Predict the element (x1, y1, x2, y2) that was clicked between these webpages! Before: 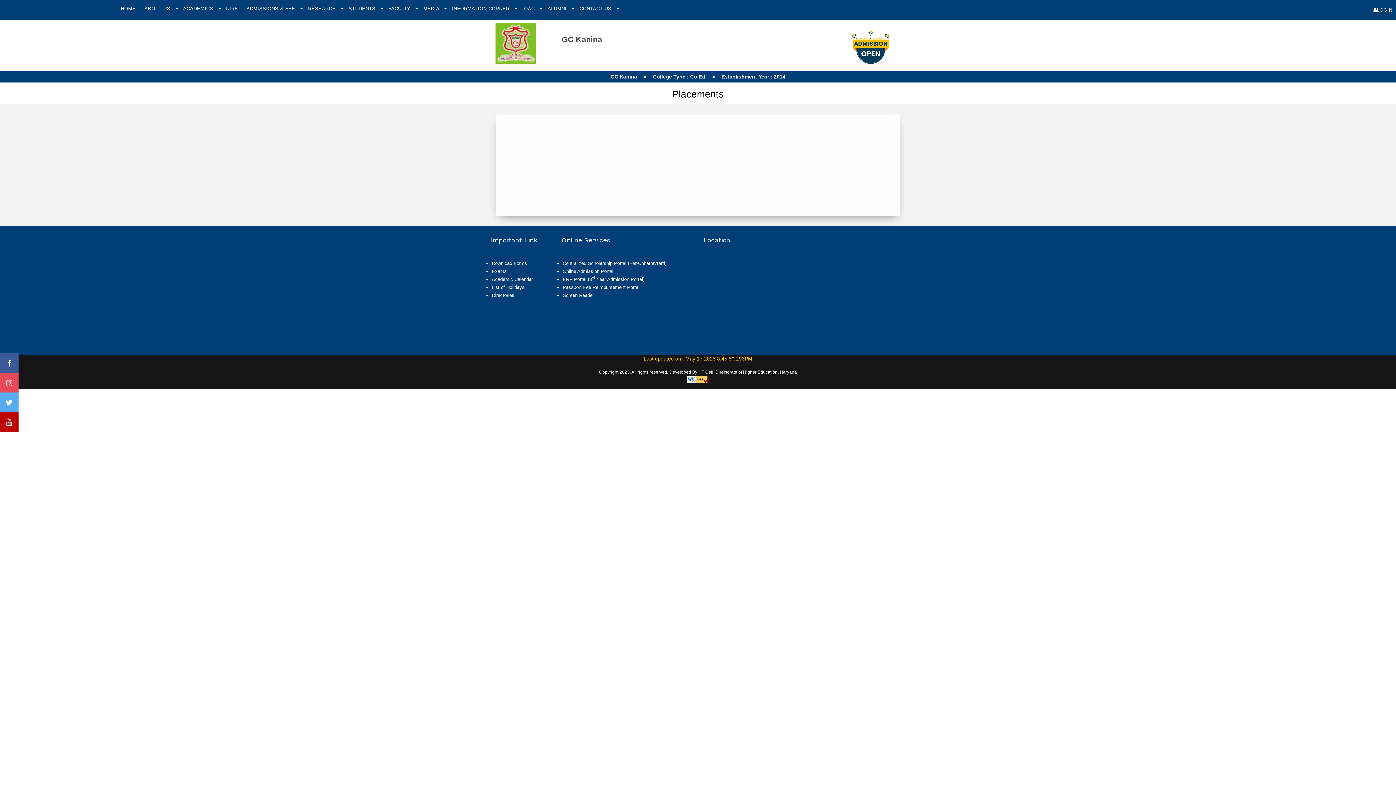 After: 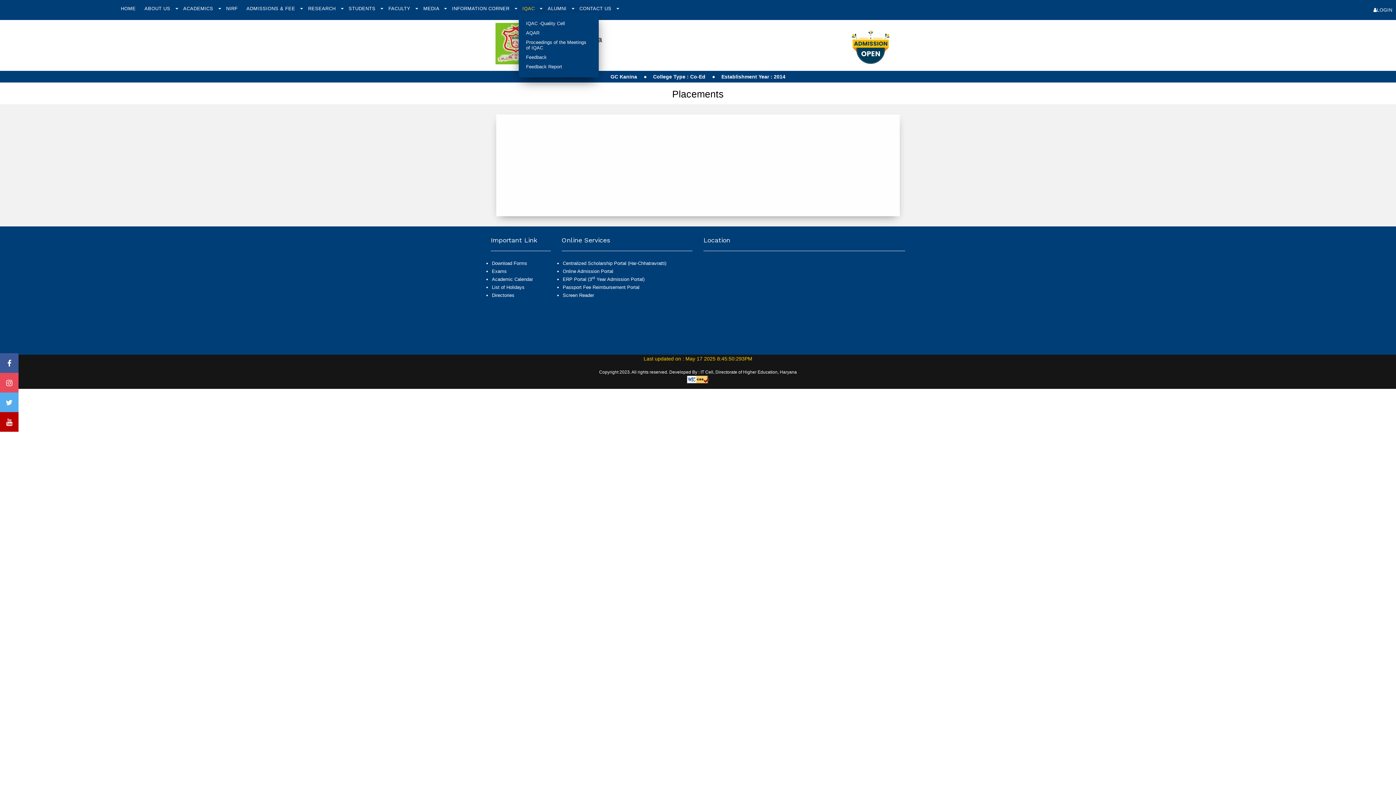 Action: label: IQAC  bbox: (518, 3, 540, 13)